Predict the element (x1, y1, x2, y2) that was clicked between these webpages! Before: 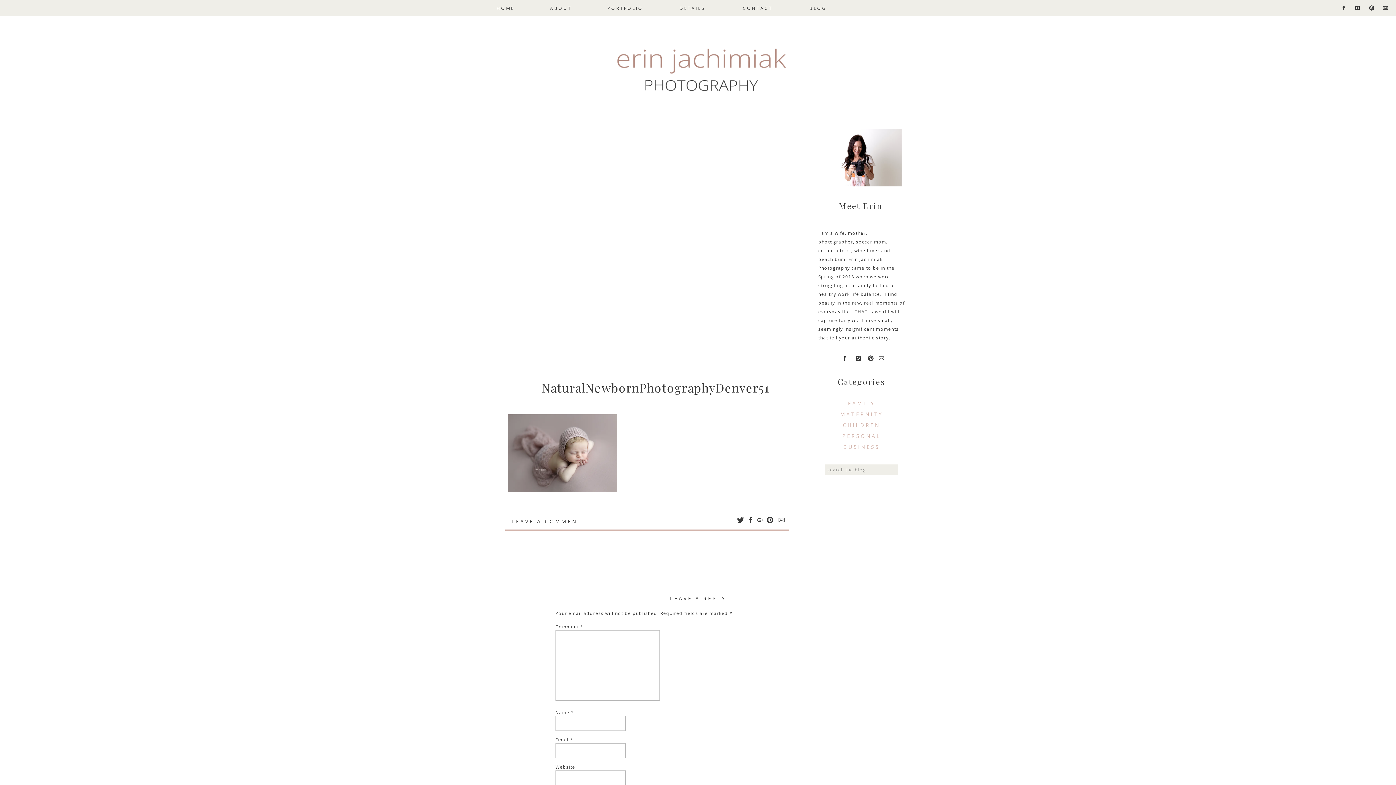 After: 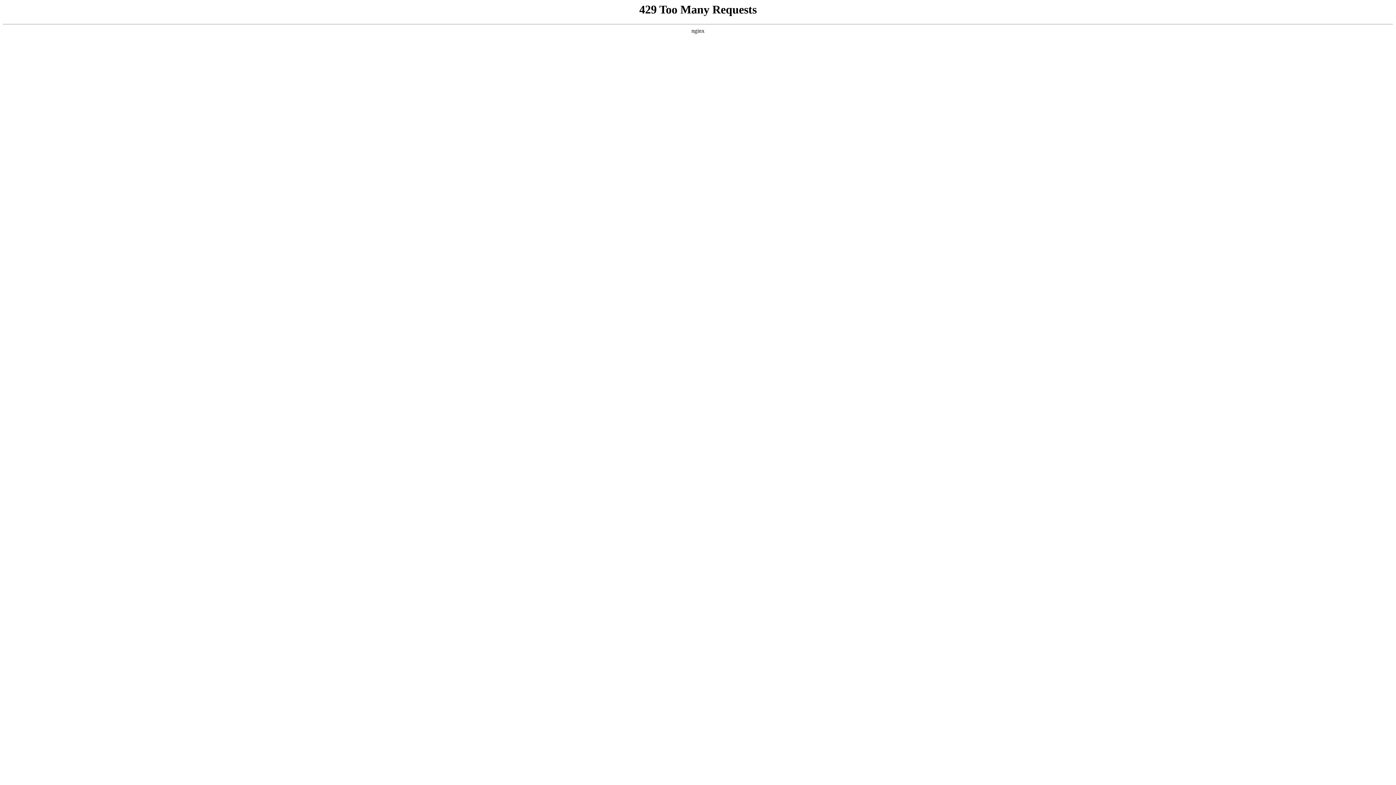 Action: bbox: (742, 4, 773, 12) label: CONTACT